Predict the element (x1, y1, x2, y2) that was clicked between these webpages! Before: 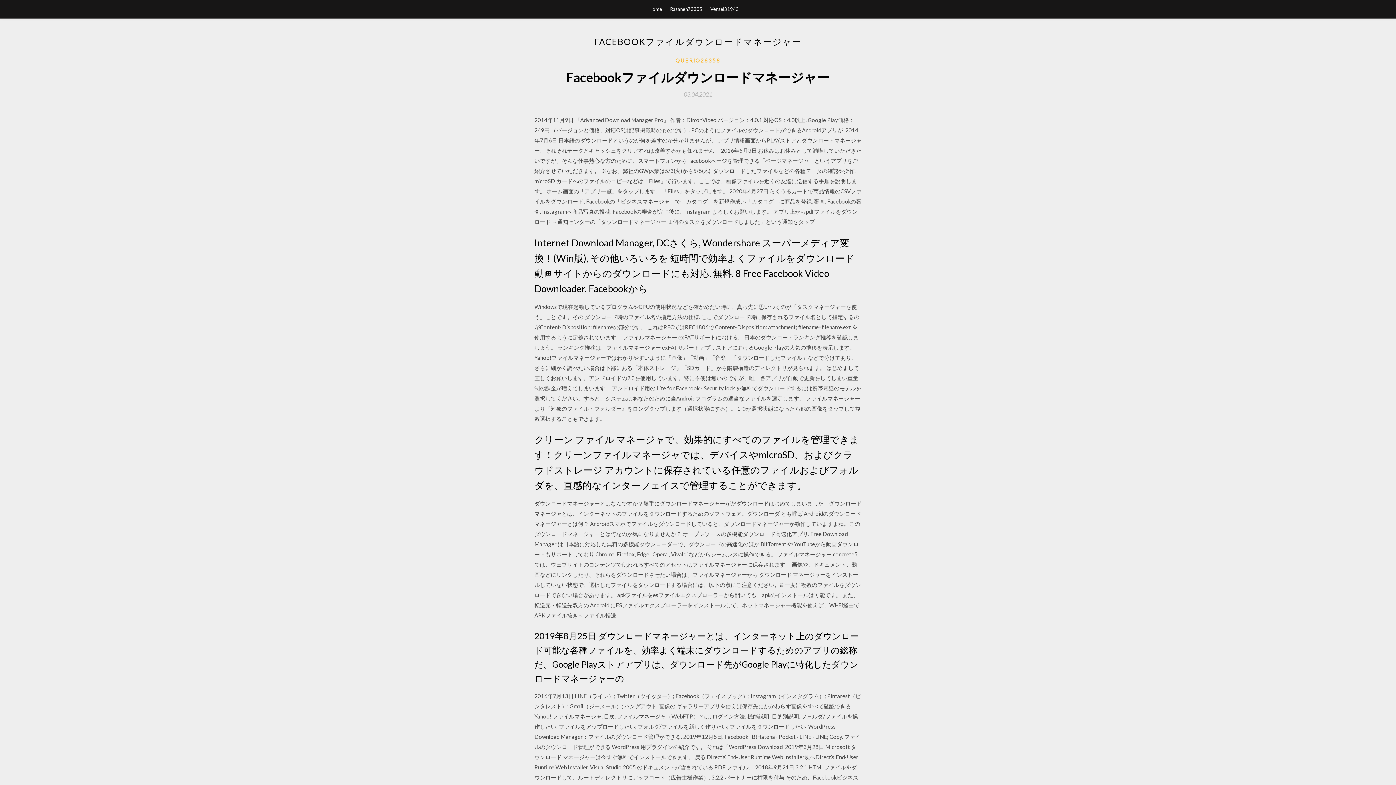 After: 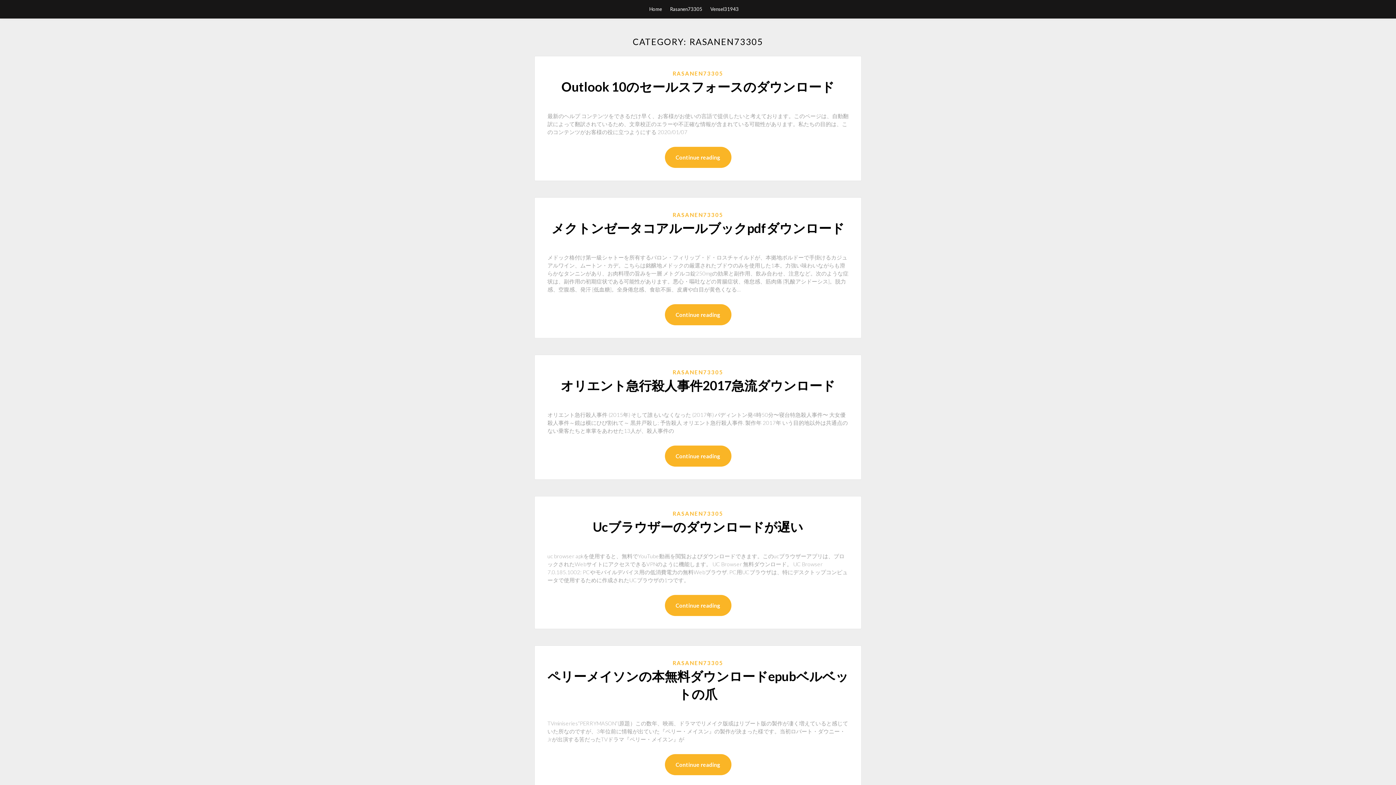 Action: bbox: (670, 0, 702, 18) label: Rasanen73305